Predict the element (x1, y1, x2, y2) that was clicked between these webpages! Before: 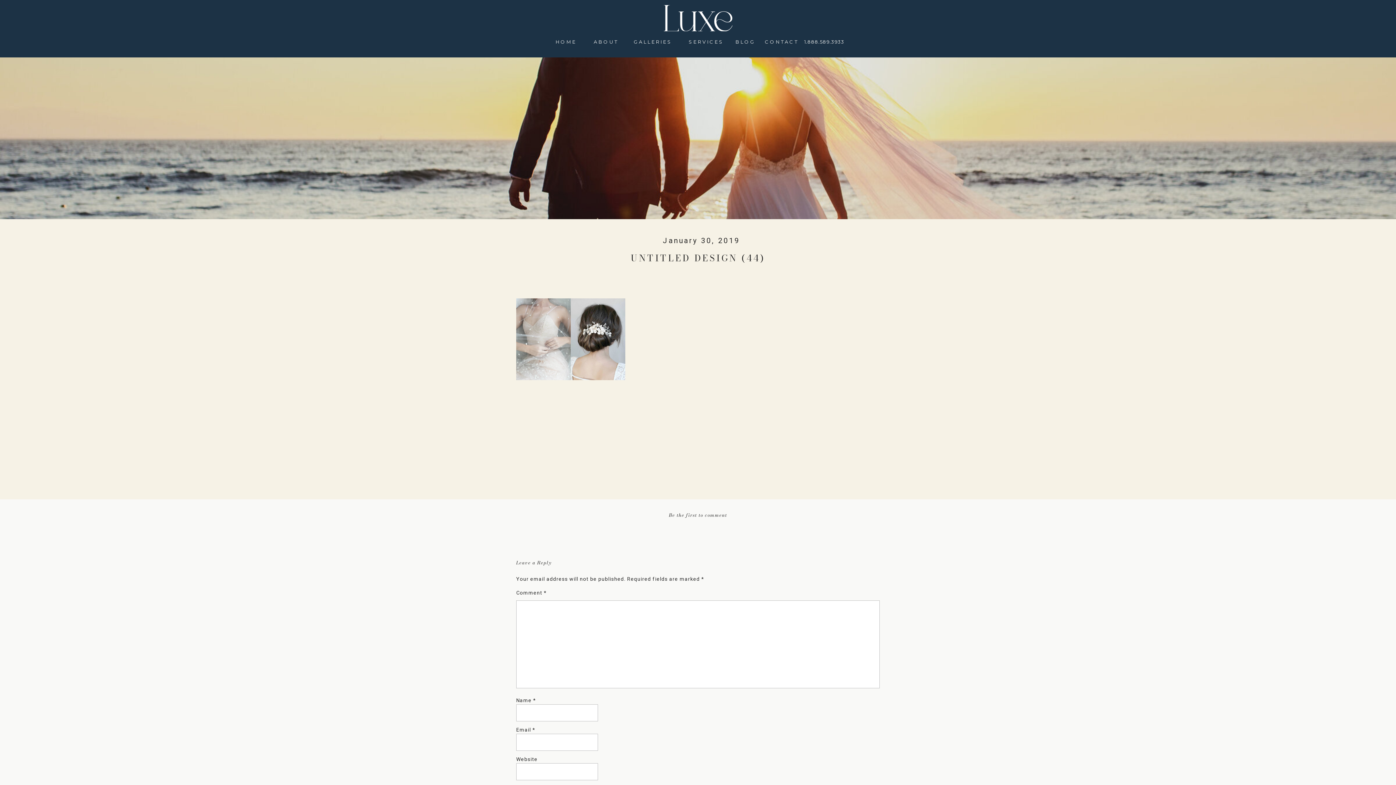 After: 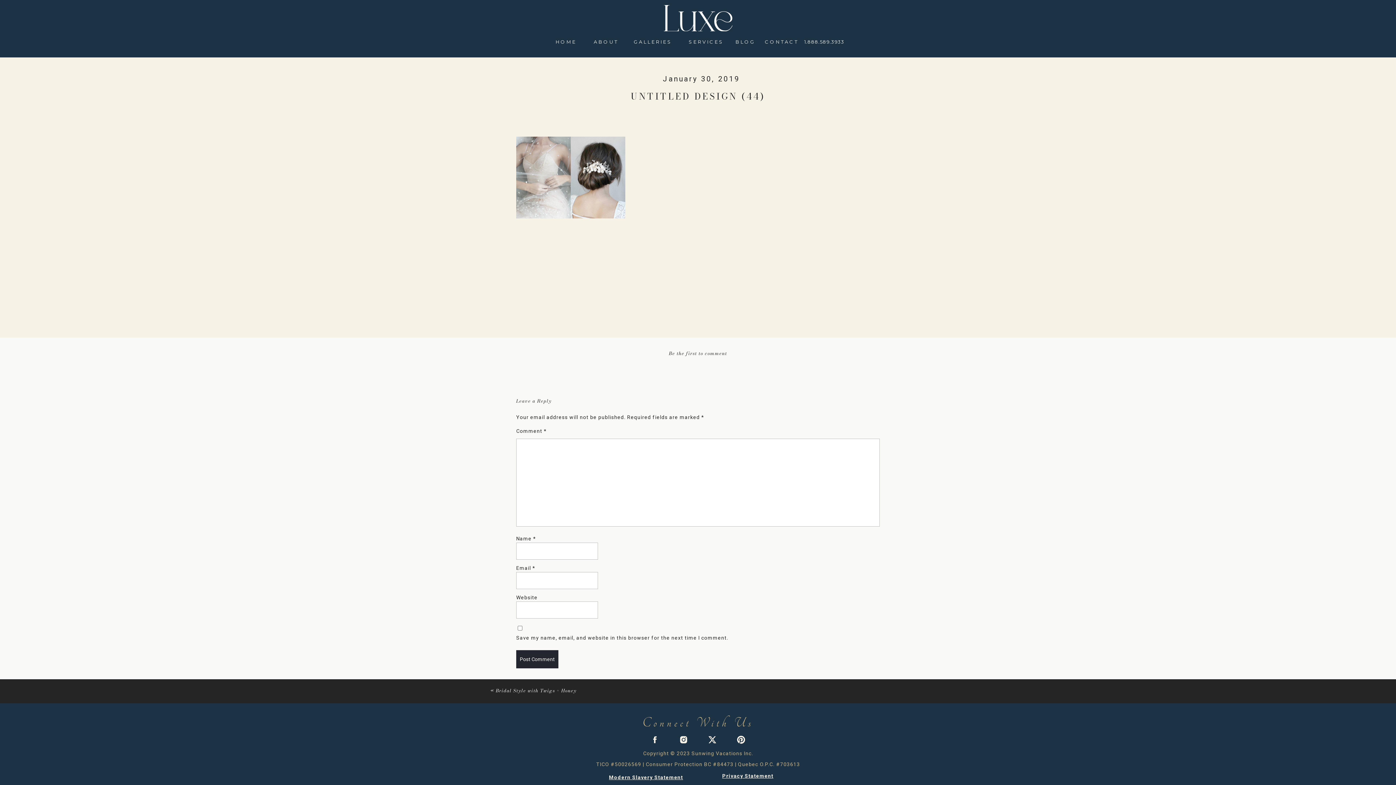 Action: label: Be the first to comment bbox: (669, 511, 727, 518)